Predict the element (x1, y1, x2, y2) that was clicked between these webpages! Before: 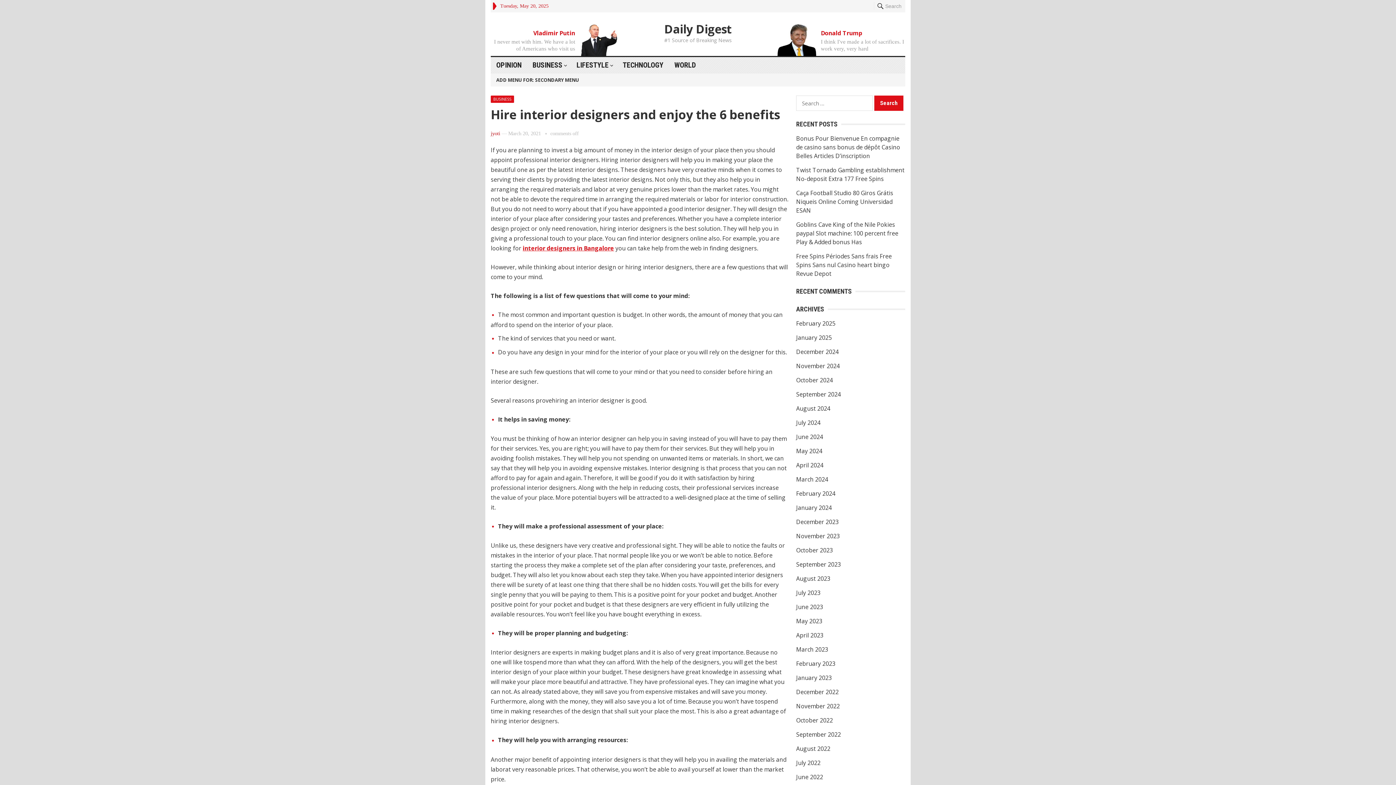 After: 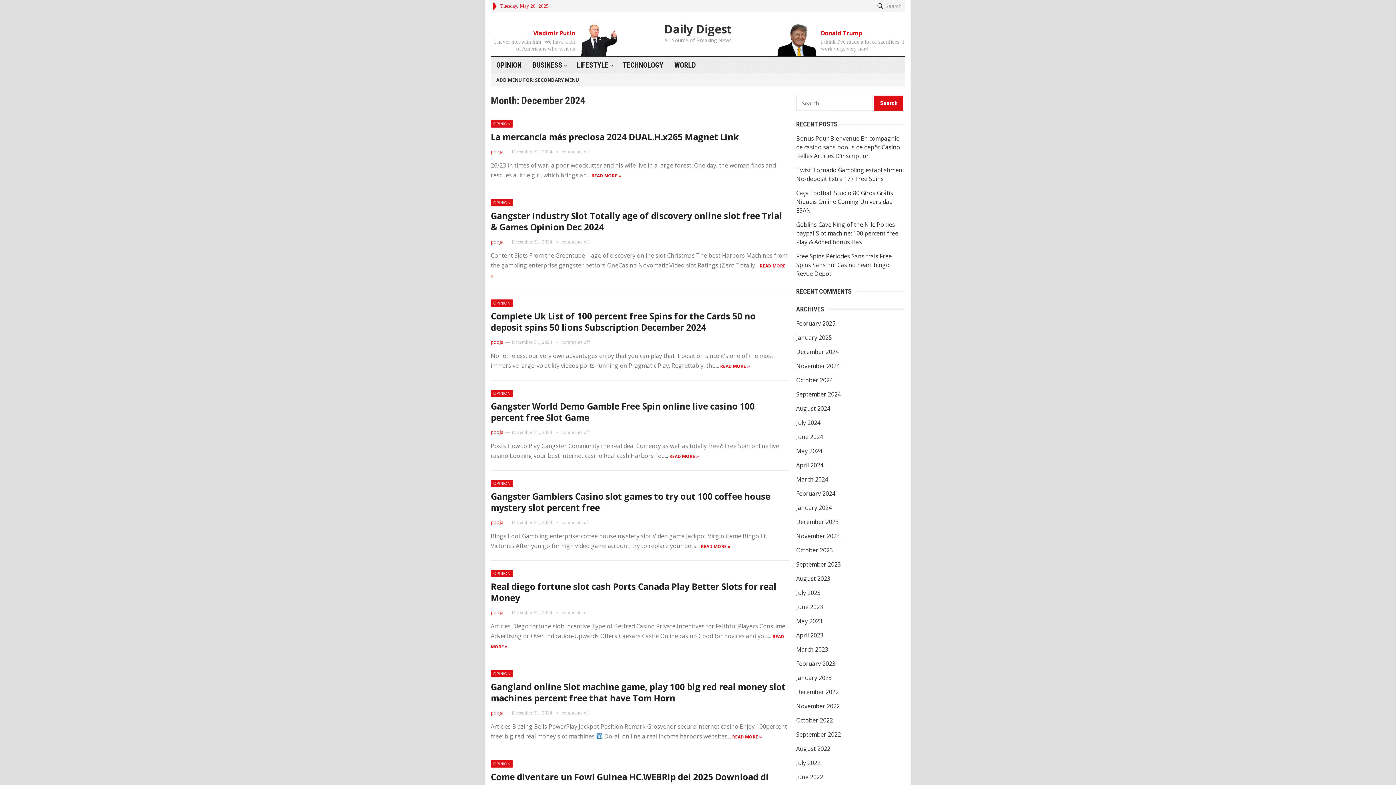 Action: label: December 2024 bbox: (796, 348, 838, 356)